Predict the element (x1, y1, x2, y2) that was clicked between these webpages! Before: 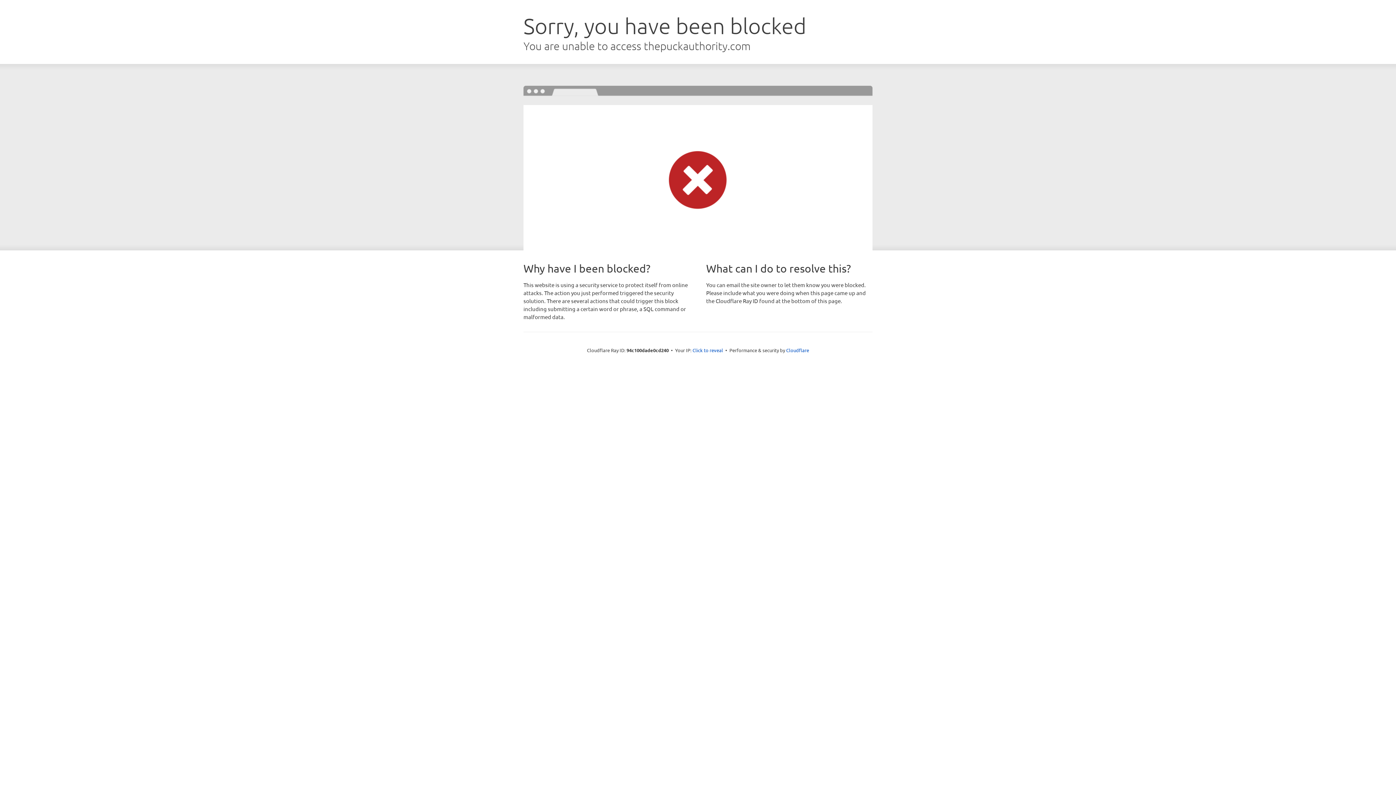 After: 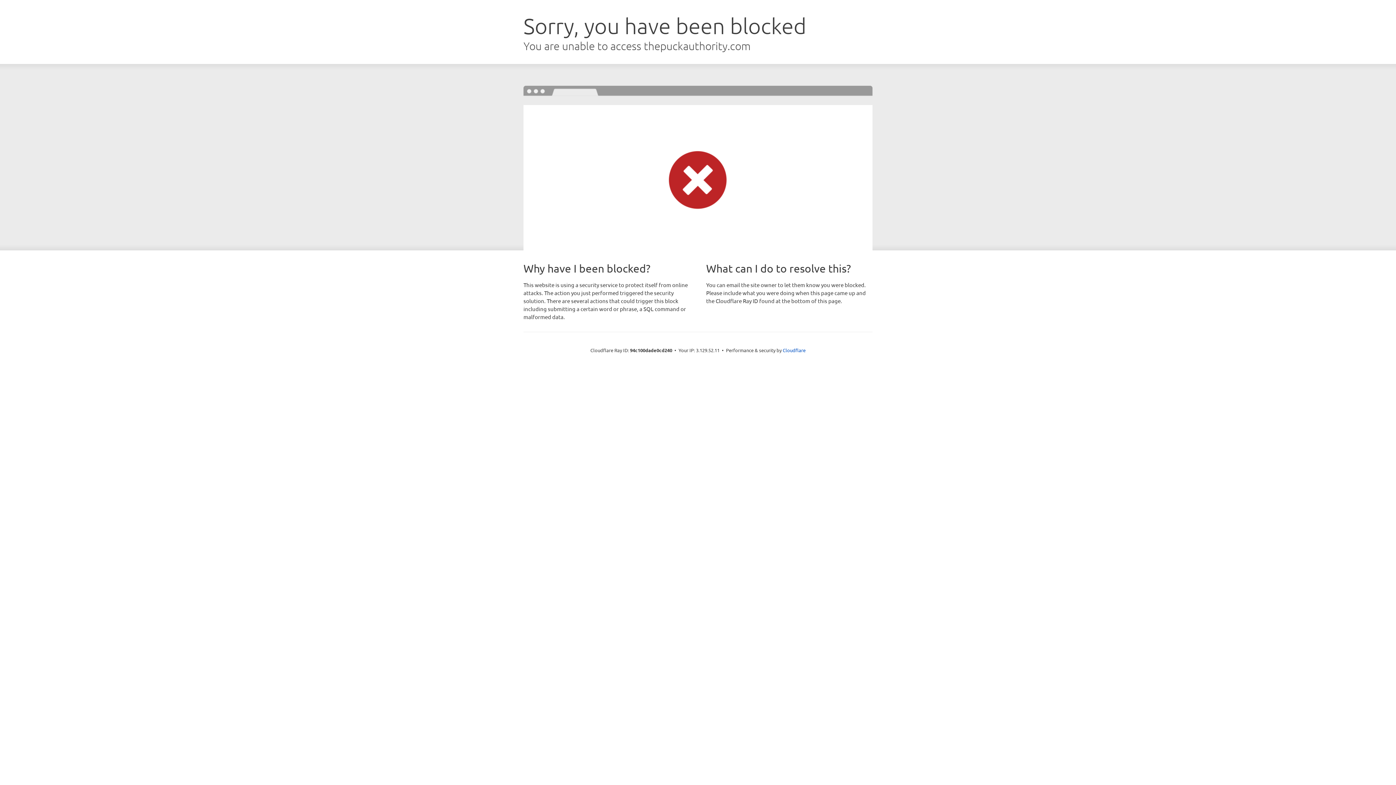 Action: label: Click to reveal bbox: (692, 346, 723, 353)